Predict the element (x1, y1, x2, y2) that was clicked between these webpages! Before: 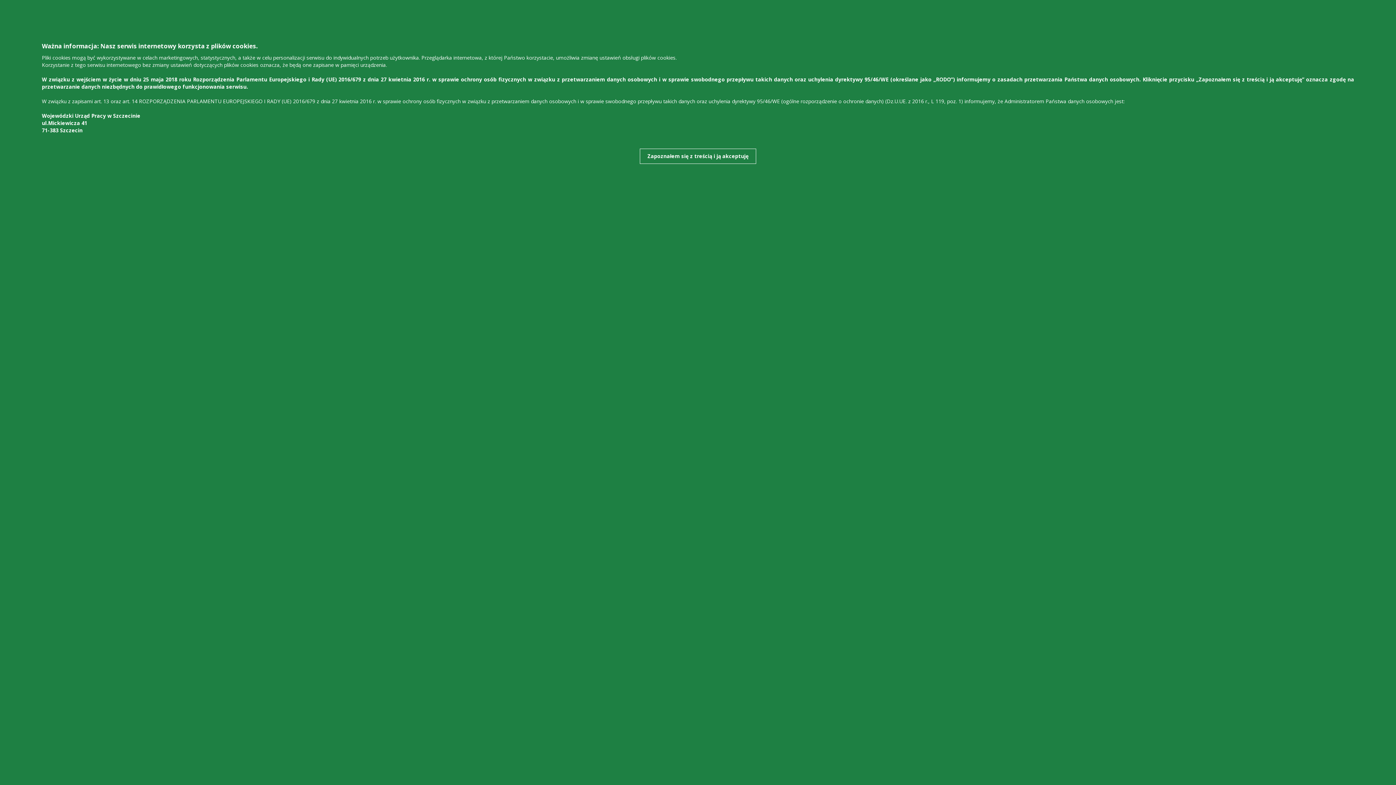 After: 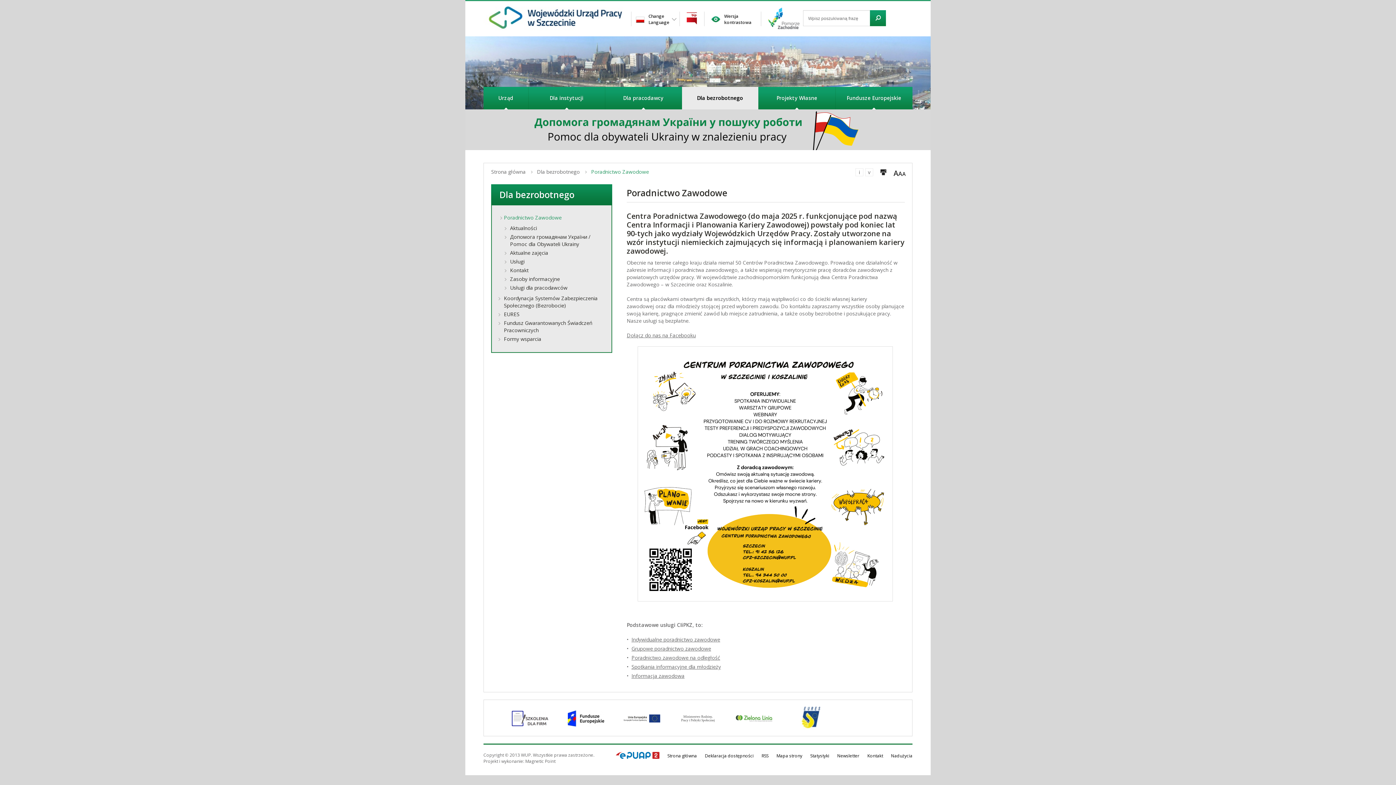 Action: bbox: (640, 148, 756, 164) label: Zapoznałem się z treścią i ją akceptuję